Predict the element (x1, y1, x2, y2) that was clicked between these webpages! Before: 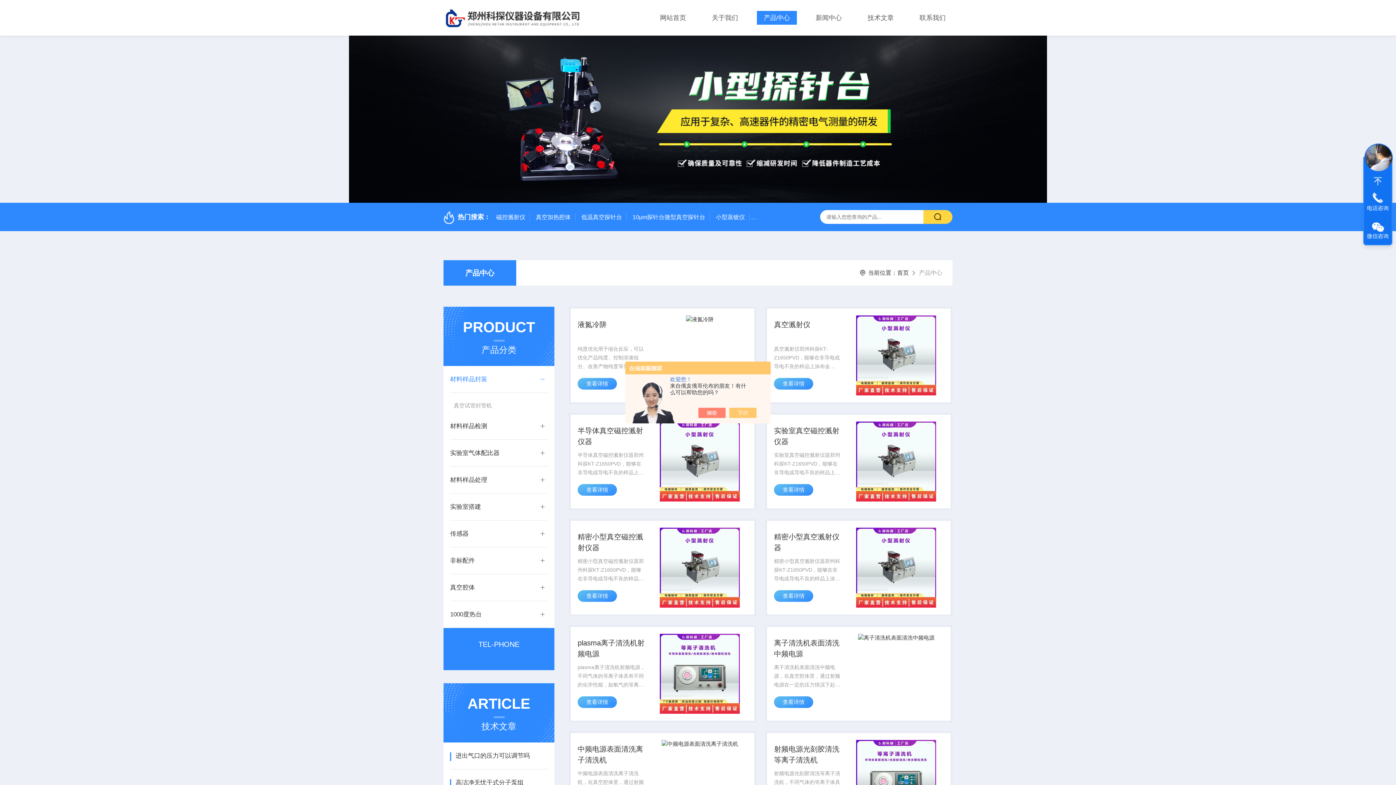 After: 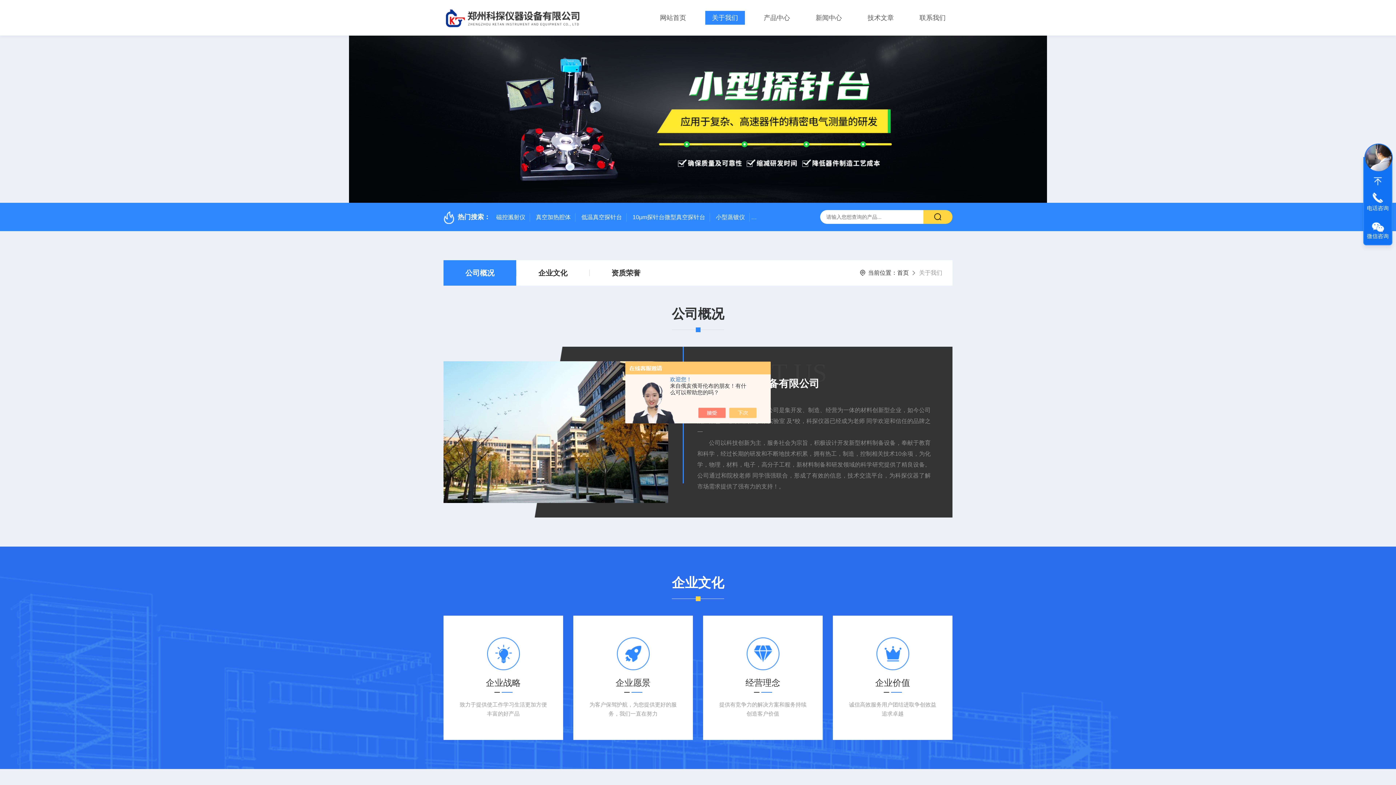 Action: bbox: (705, 10, 745, 24) label: 关于我们